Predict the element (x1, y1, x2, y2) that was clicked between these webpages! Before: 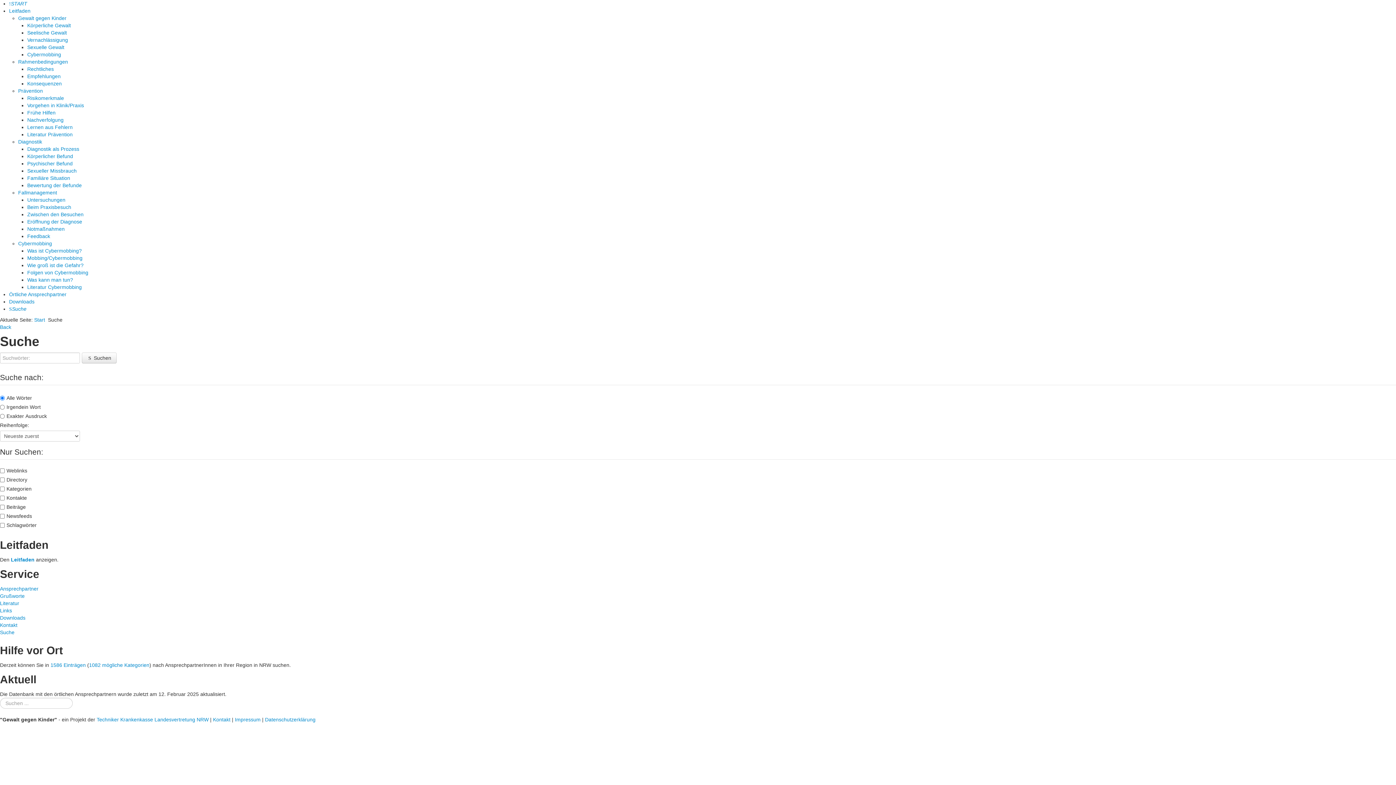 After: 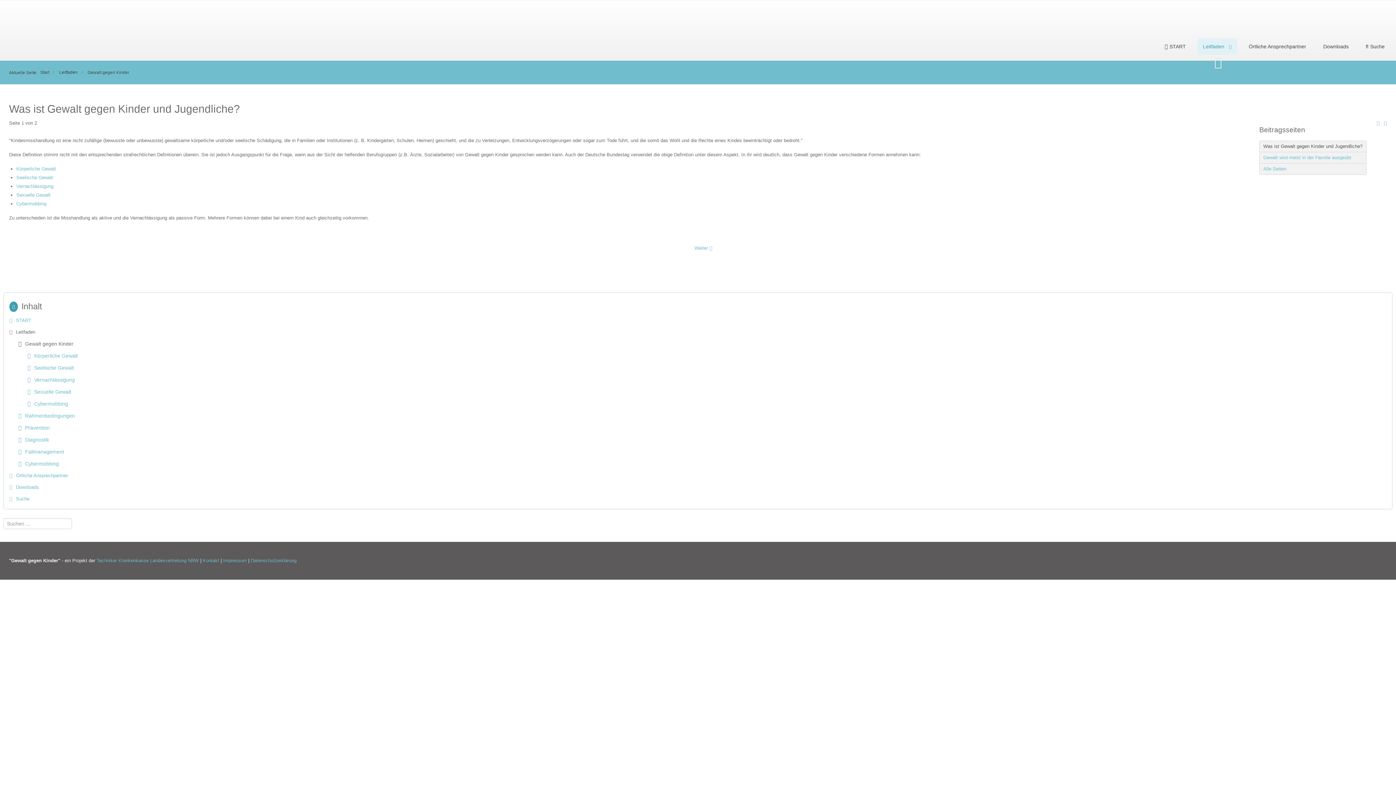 Action: bbox: (10, 557, 34, 562) label: Leitfaden